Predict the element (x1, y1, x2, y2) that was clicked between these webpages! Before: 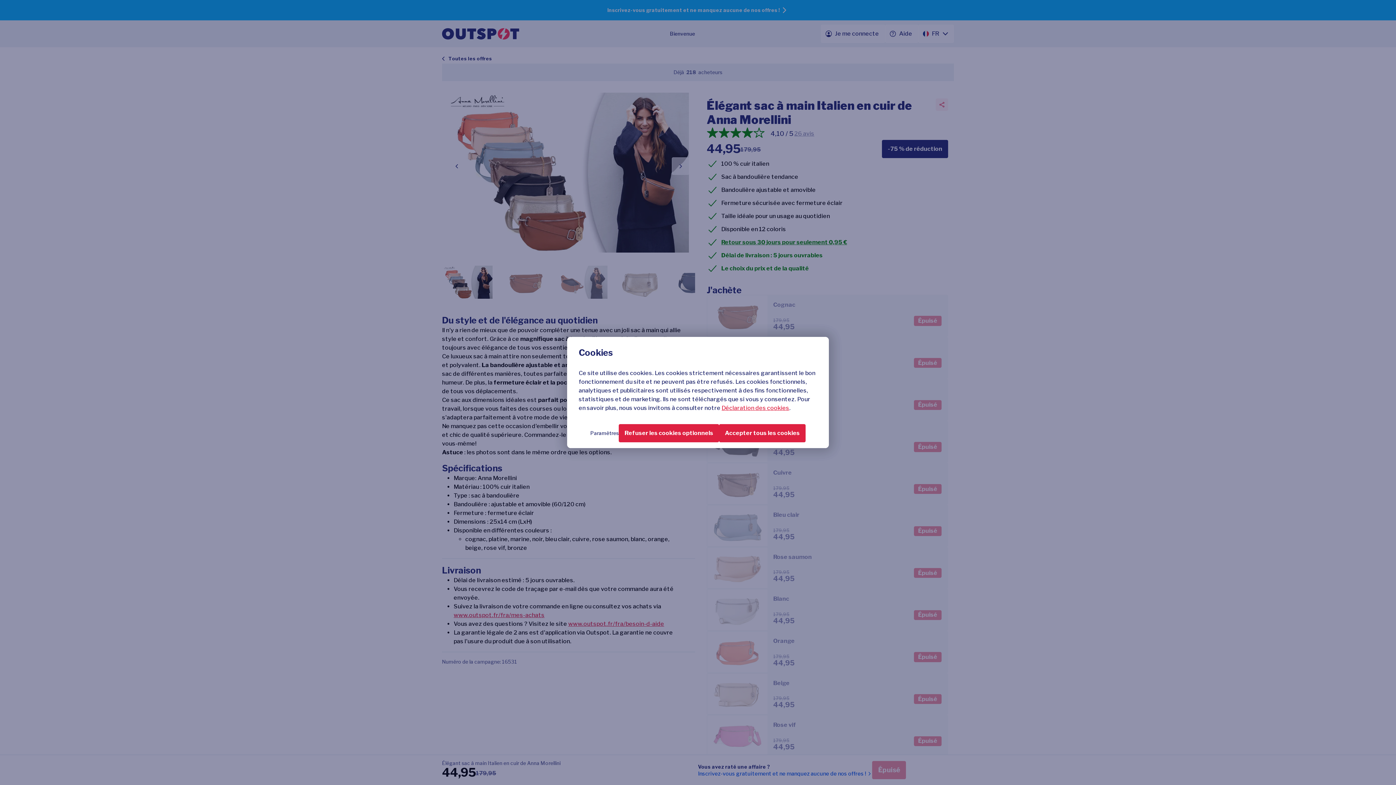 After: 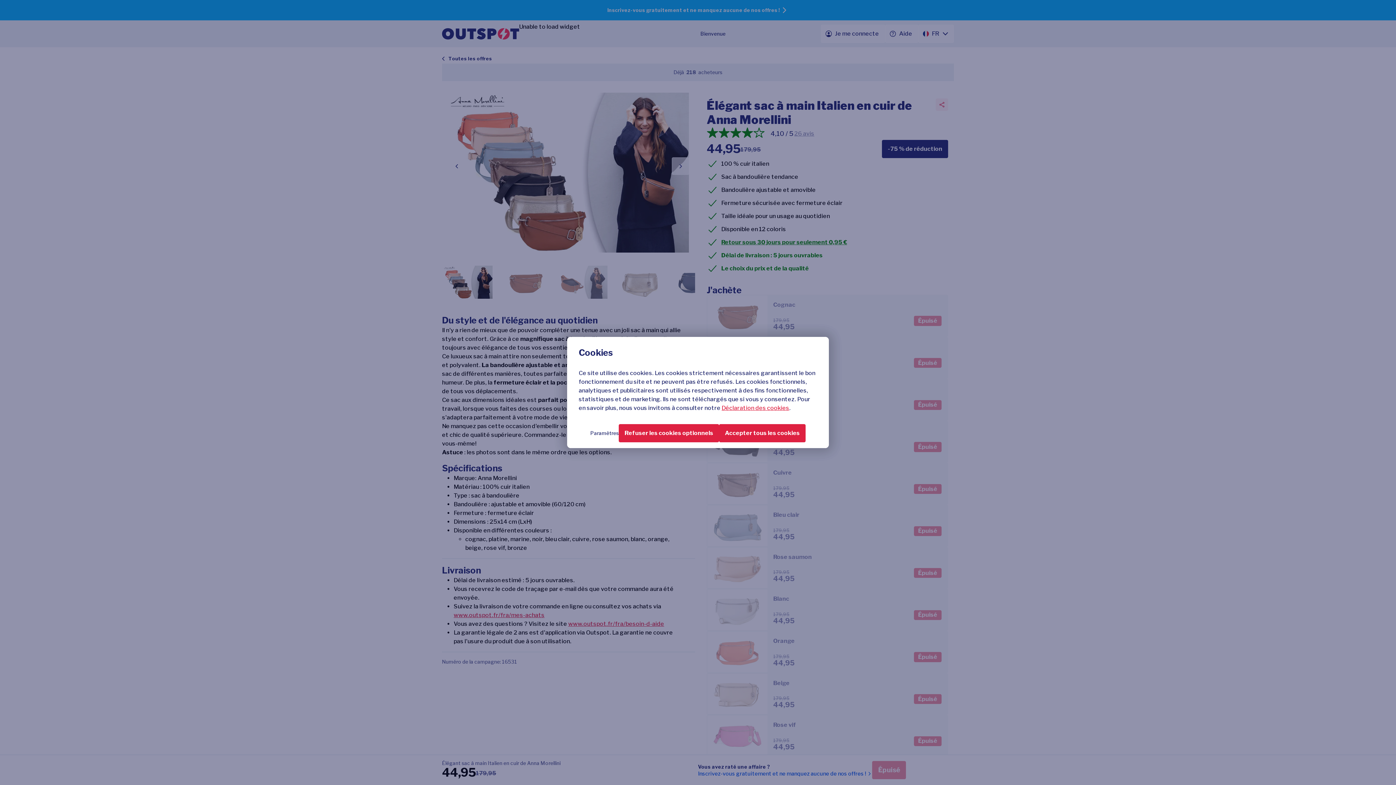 Action: bbox: (721, 404, 789, 411) label: Déclaration des cookies